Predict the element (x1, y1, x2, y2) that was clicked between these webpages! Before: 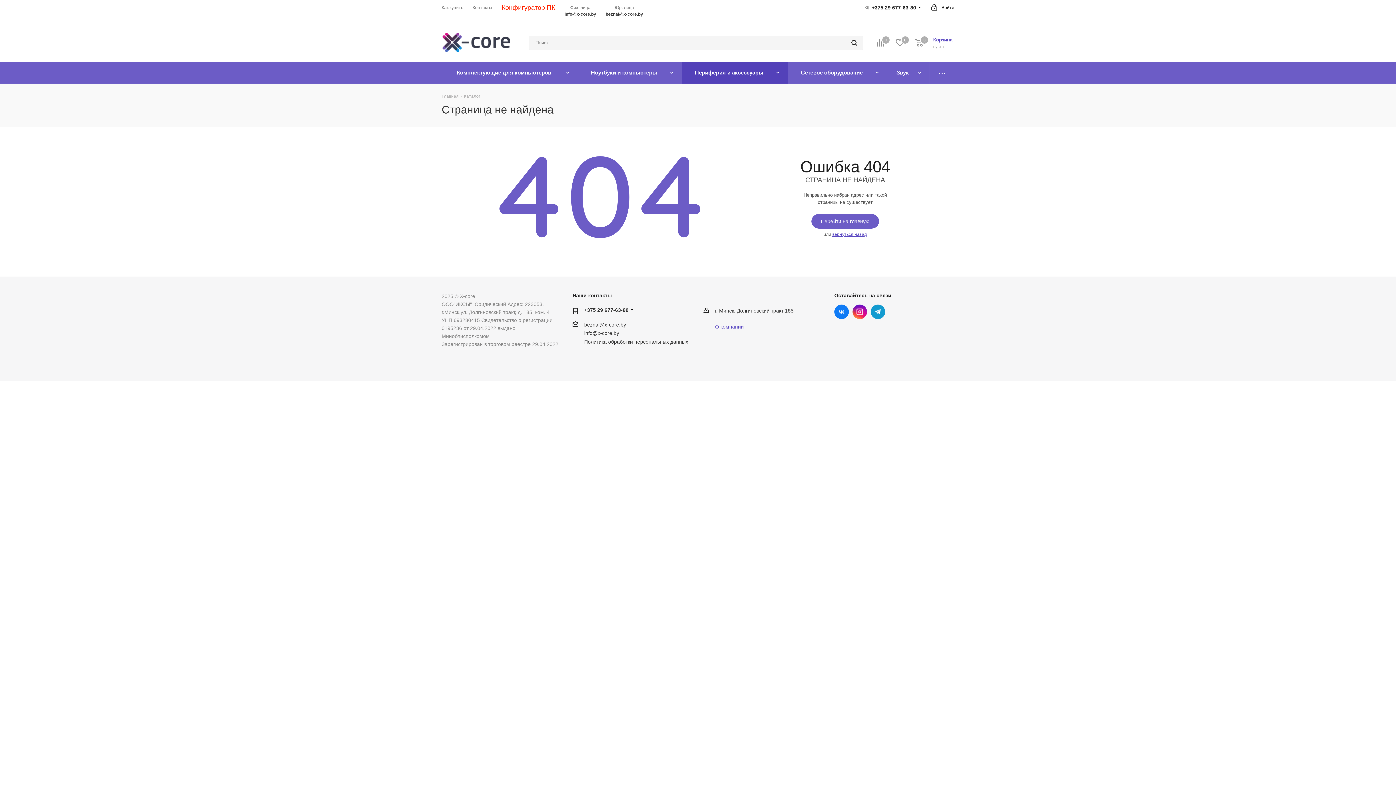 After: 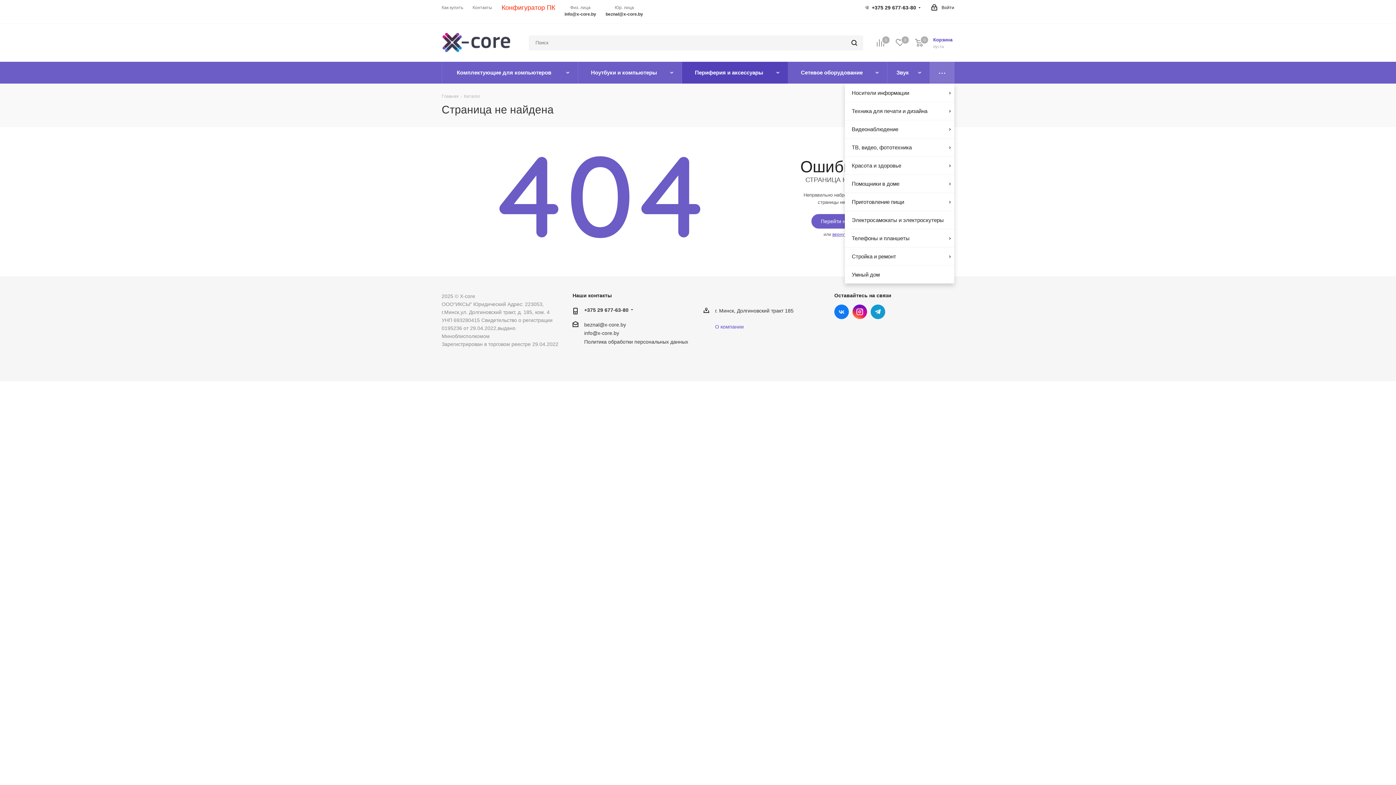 Action: bbox: (930, 61, 954, 83) label: Ещё